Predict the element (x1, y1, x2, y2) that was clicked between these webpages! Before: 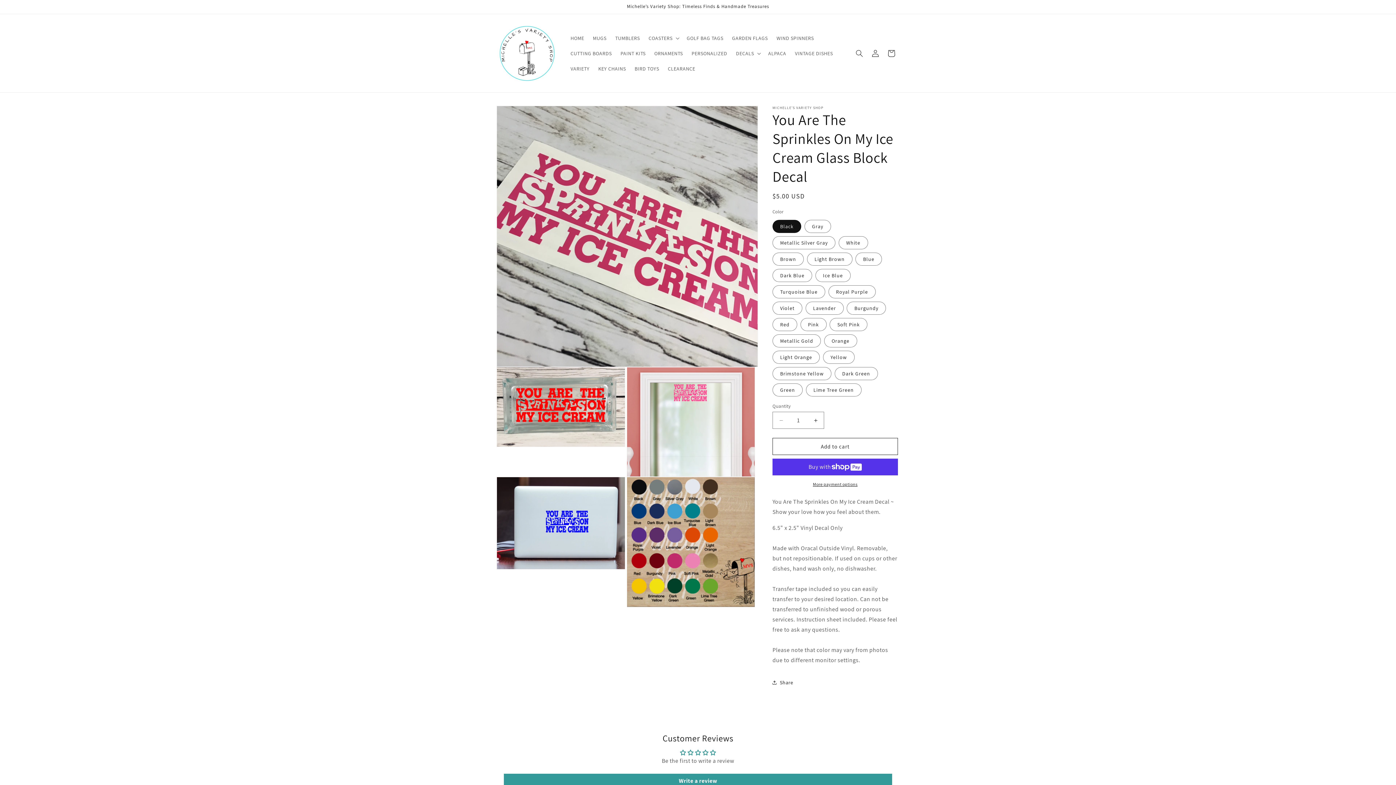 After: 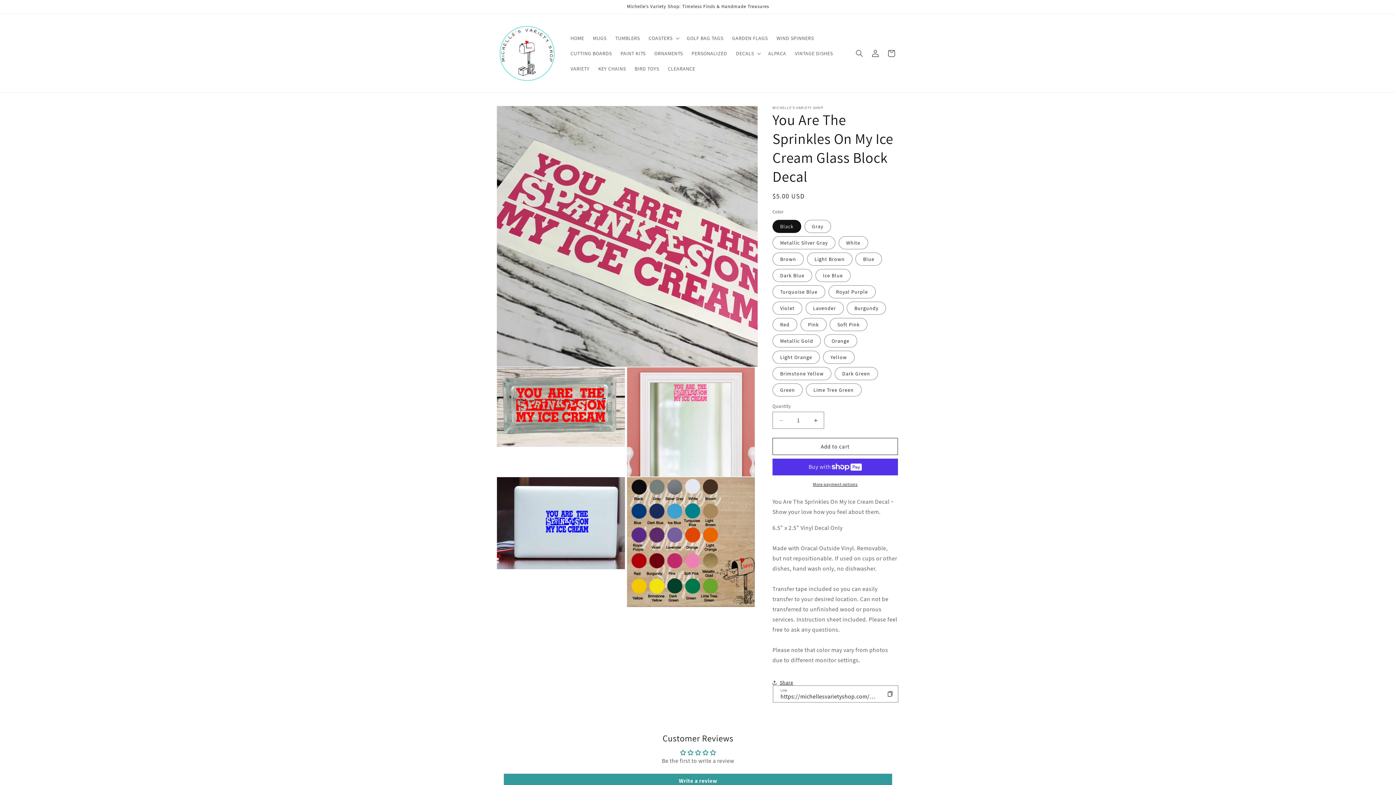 Action: label: Share bbox: (772, 674, 793, 690)